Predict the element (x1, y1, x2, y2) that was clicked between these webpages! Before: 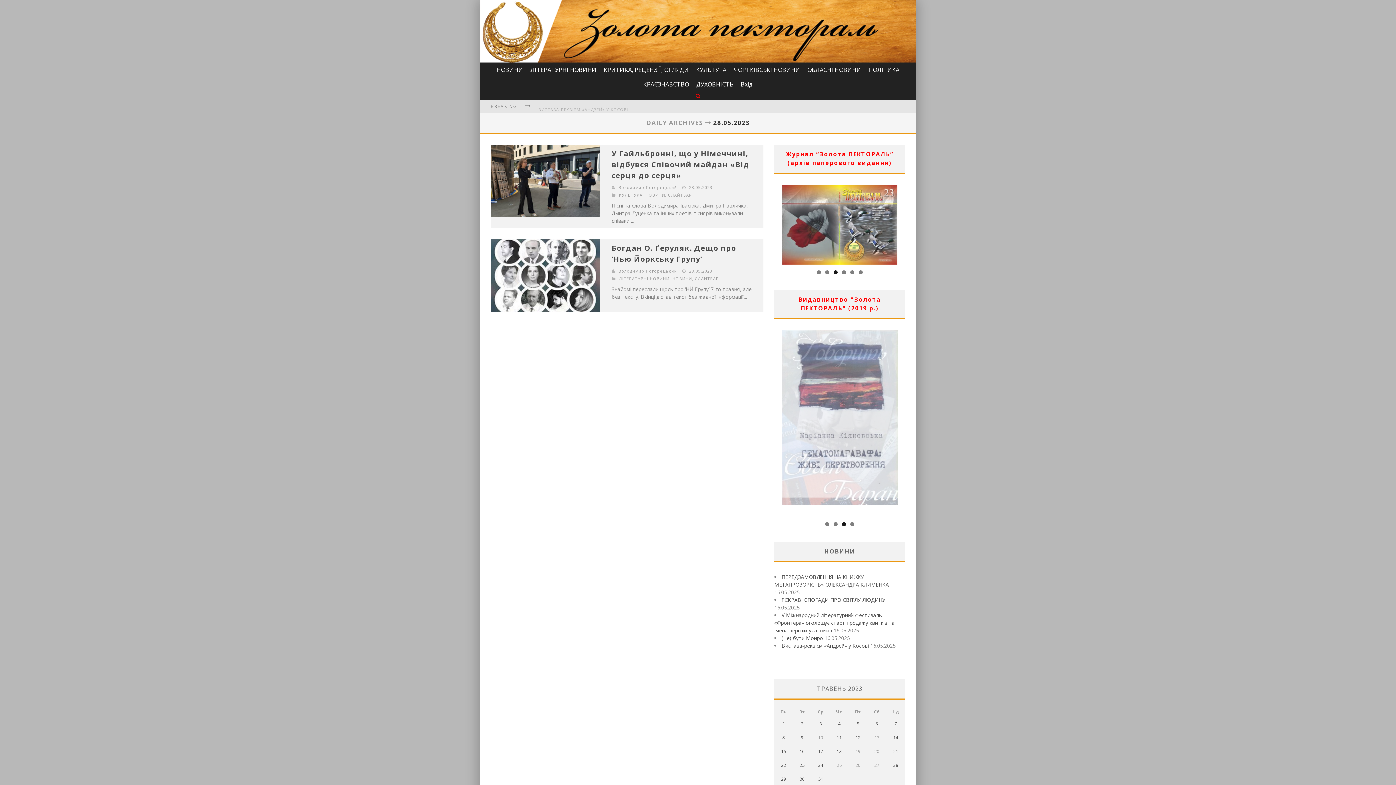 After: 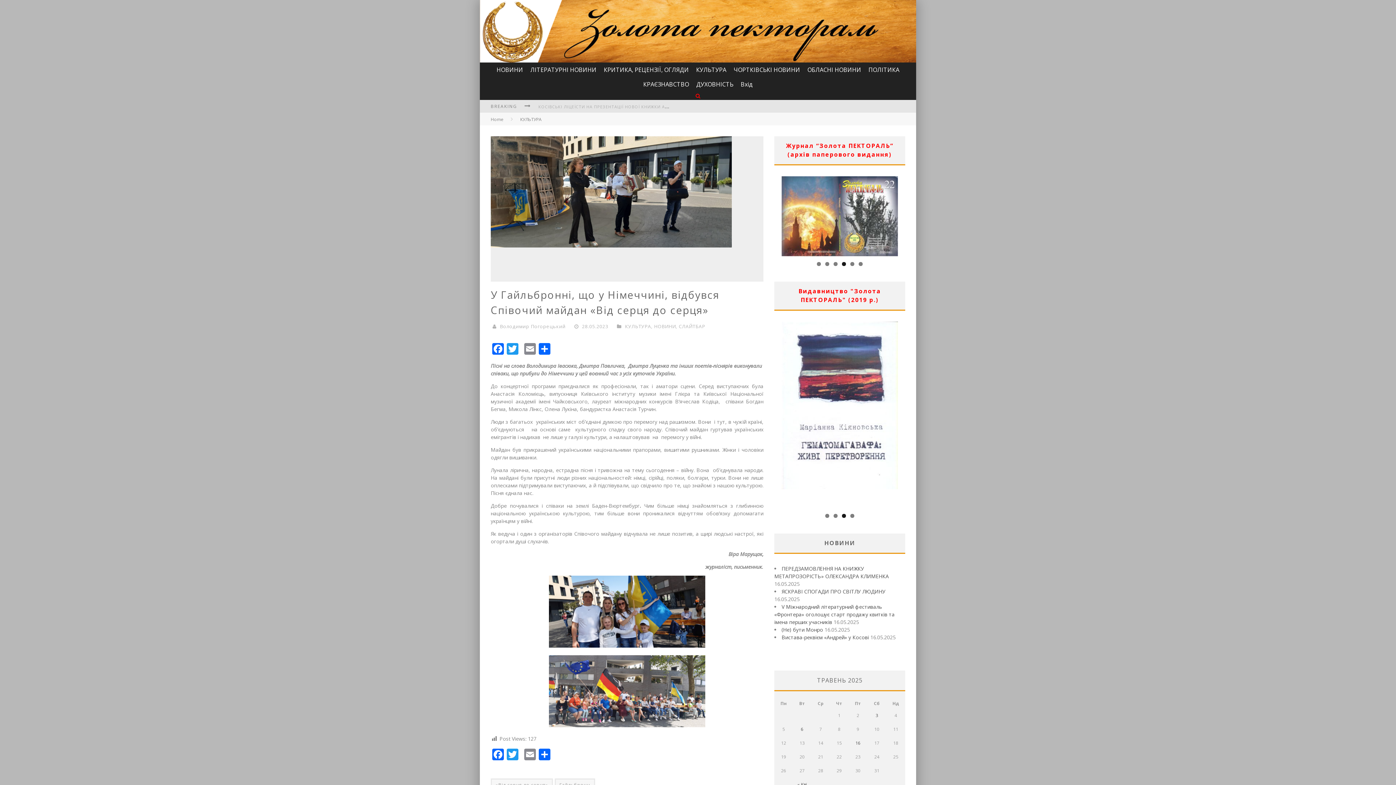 Action: label: У Гайльбронні, що у Німеччині, відбувся Співочий майдан «Від серця до серця» bbox: (611, 148, 749, 180)